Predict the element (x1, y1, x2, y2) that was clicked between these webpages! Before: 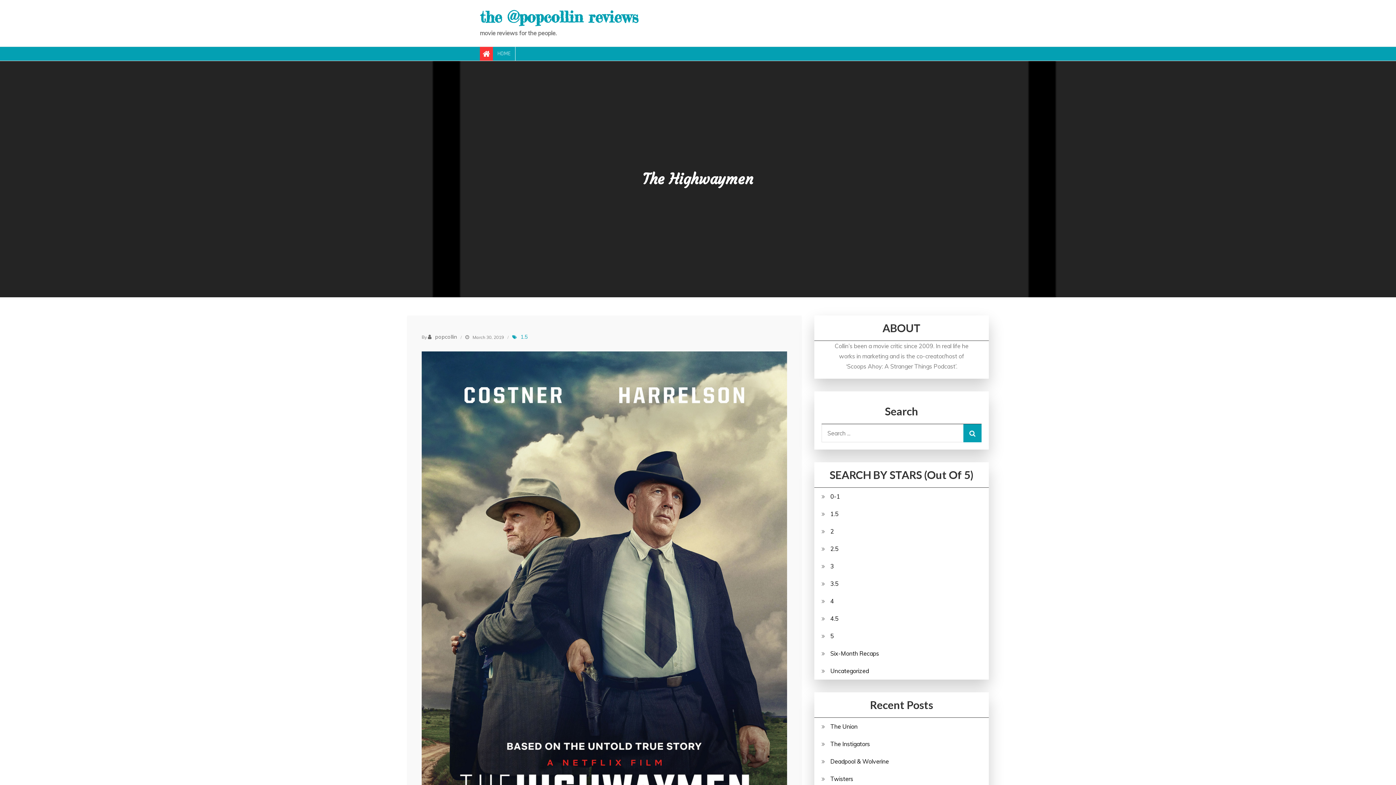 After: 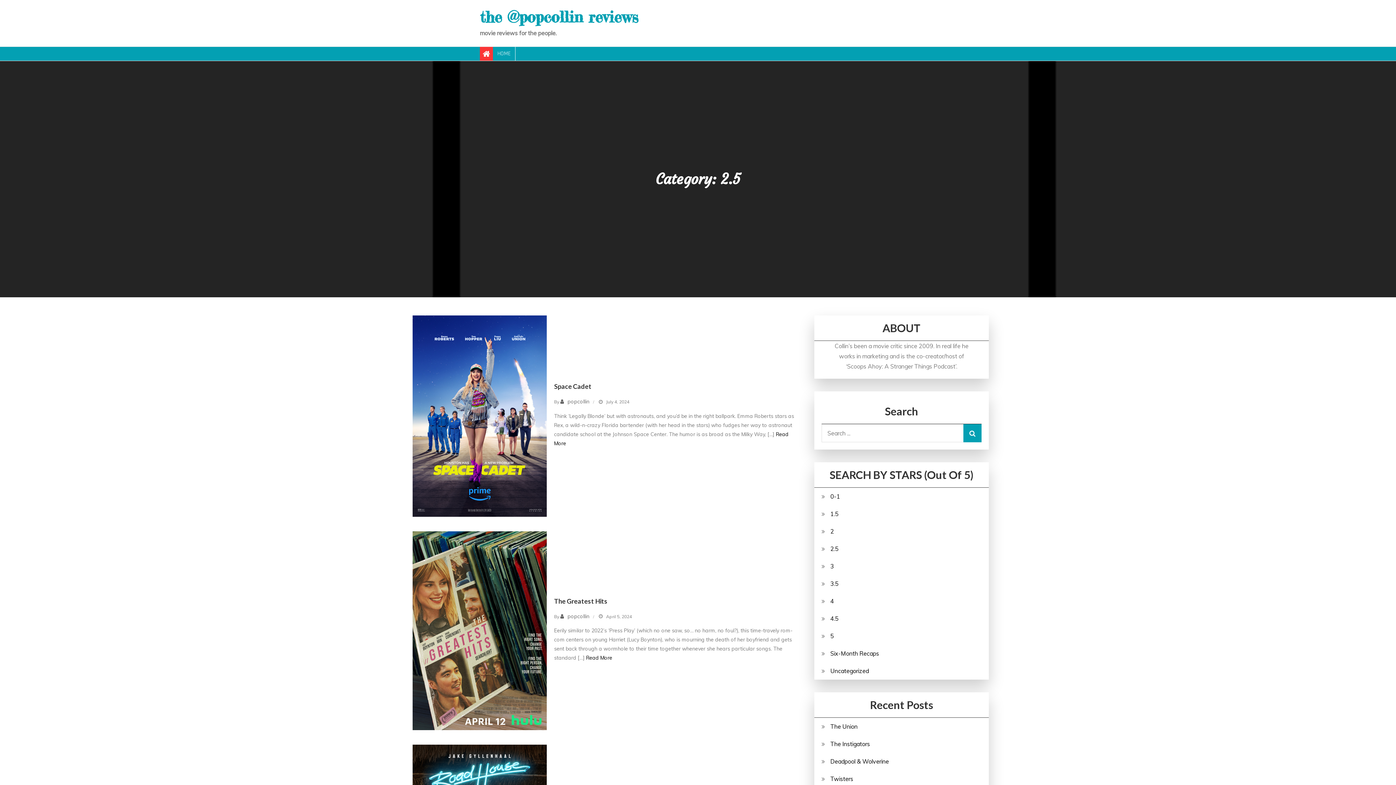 Action: label: 2.5 bbox: (830, 544, 838, 554)